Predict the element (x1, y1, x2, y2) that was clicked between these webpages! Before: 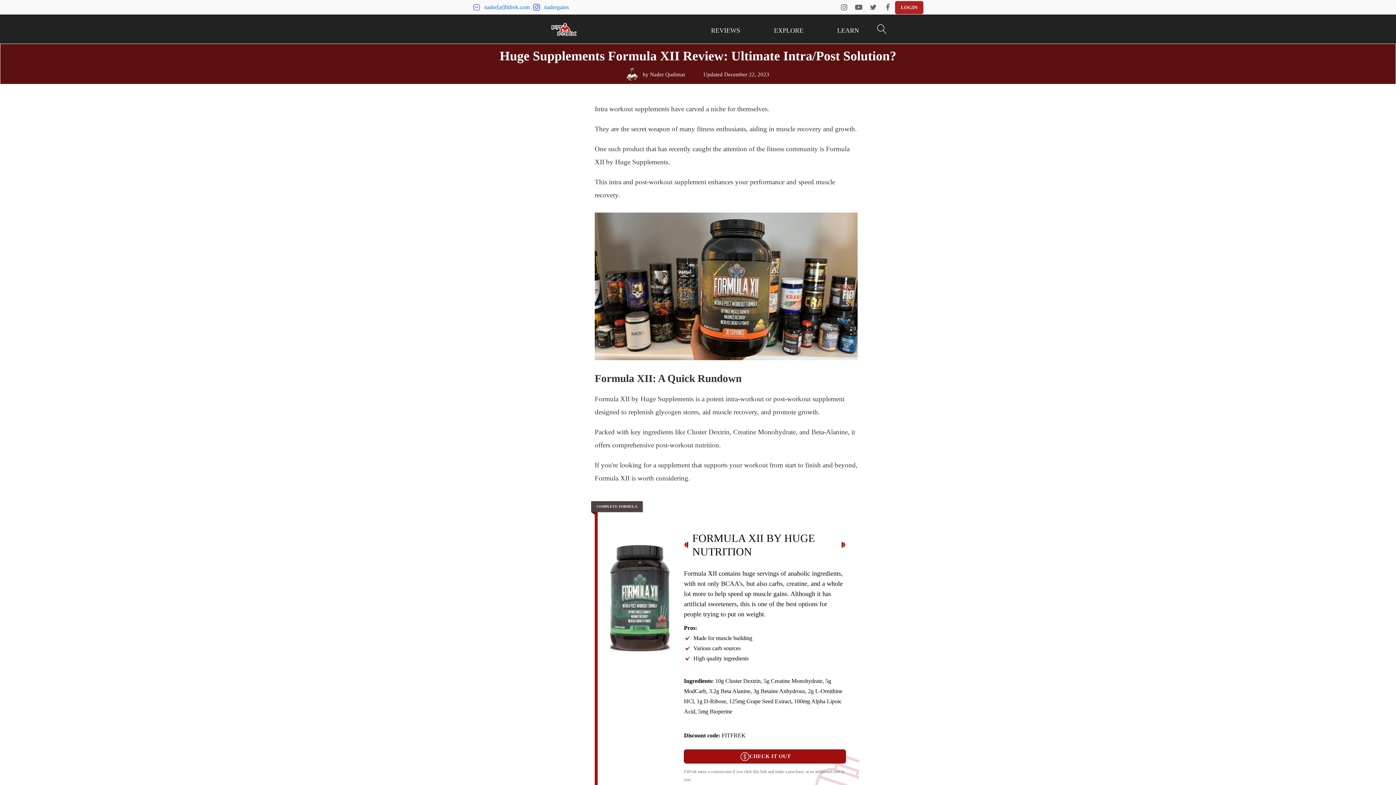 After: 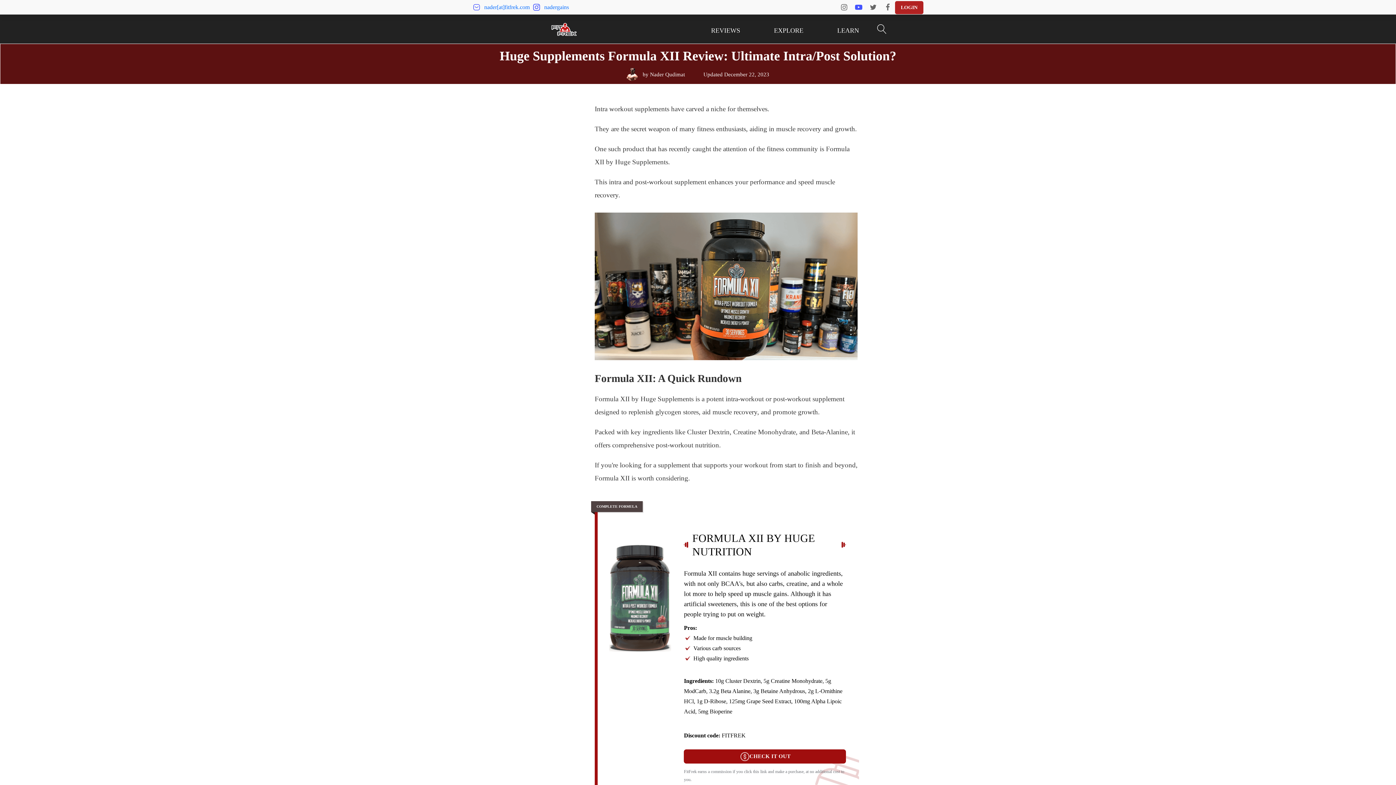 Action: bbox: (851, 3, 866, 10)